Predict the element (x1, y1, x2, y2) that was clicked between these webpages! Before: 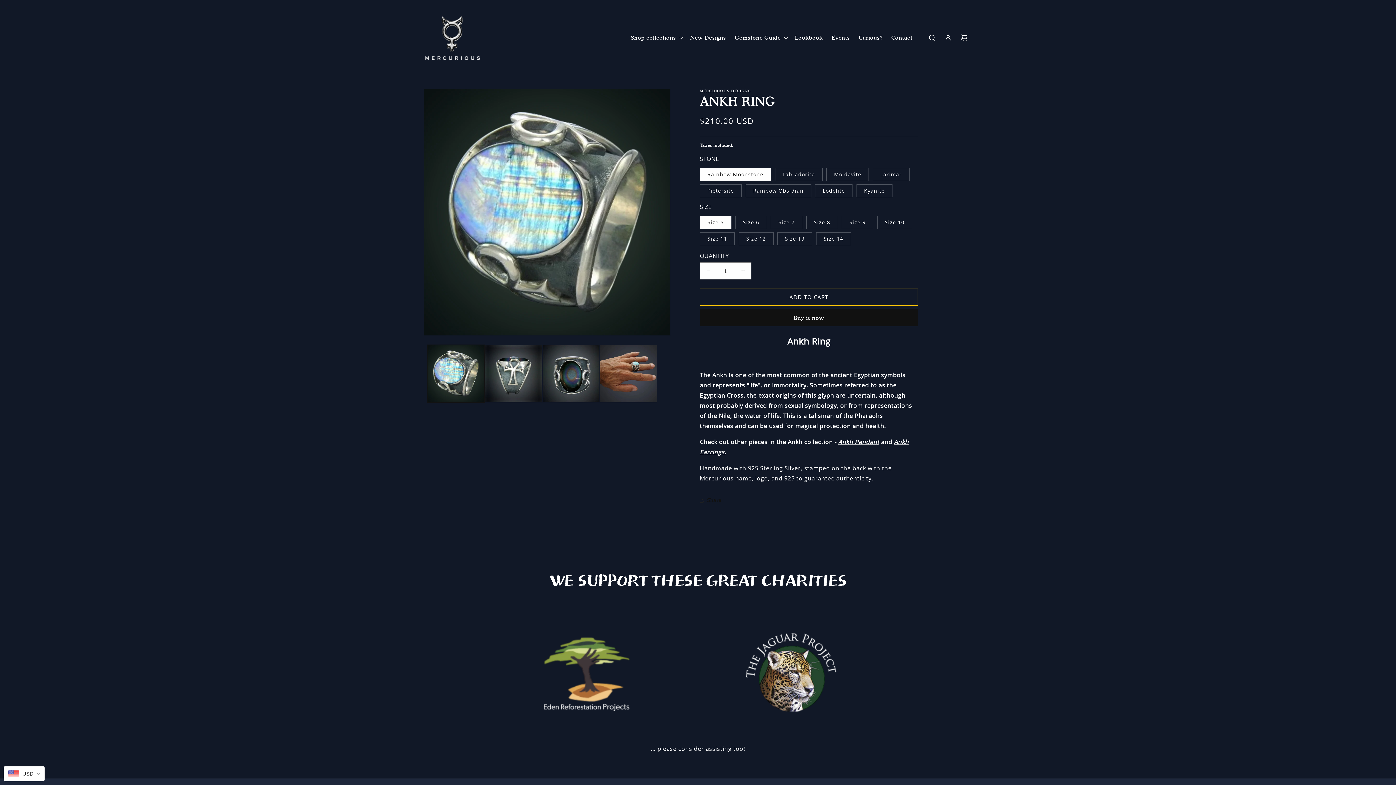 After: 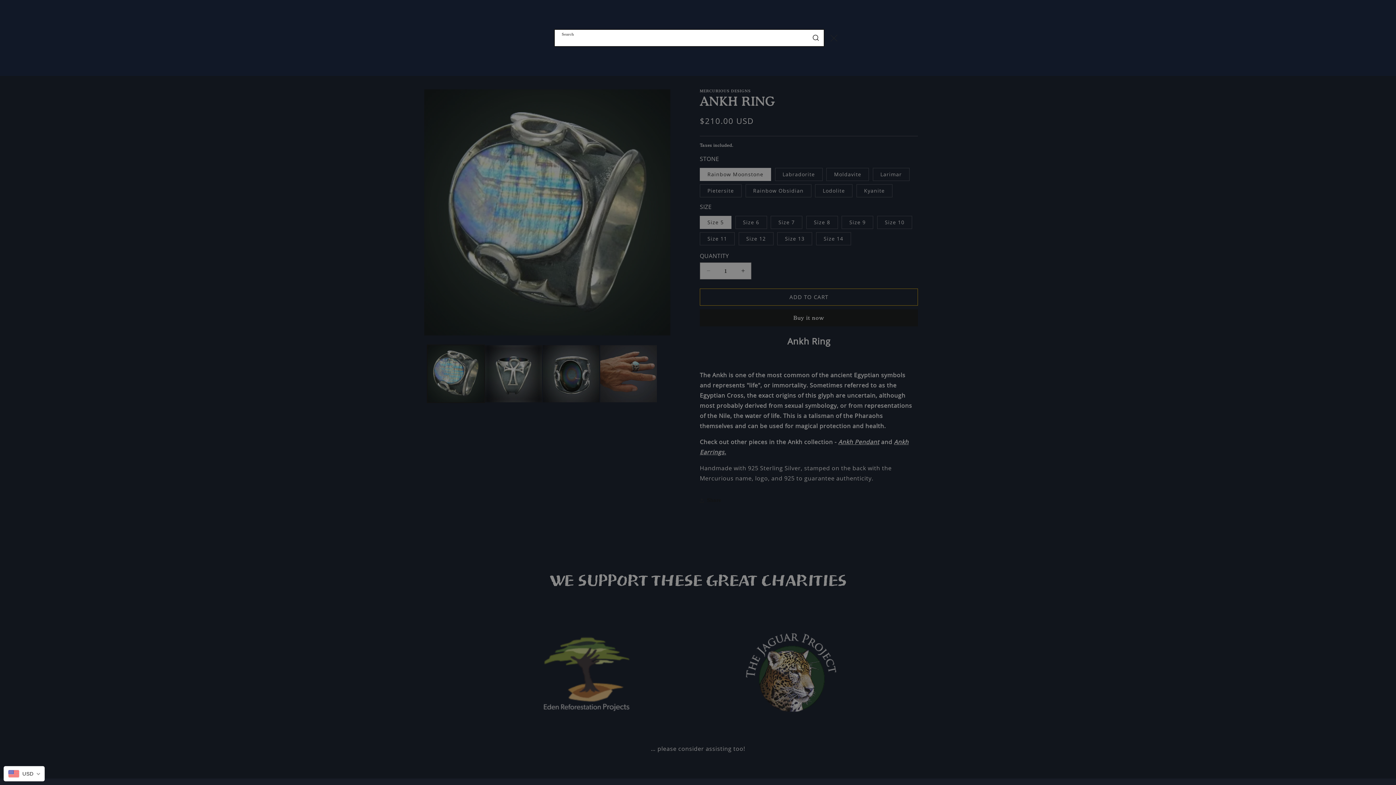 Action: bbox: (924, 29, 940, 45) label: Search